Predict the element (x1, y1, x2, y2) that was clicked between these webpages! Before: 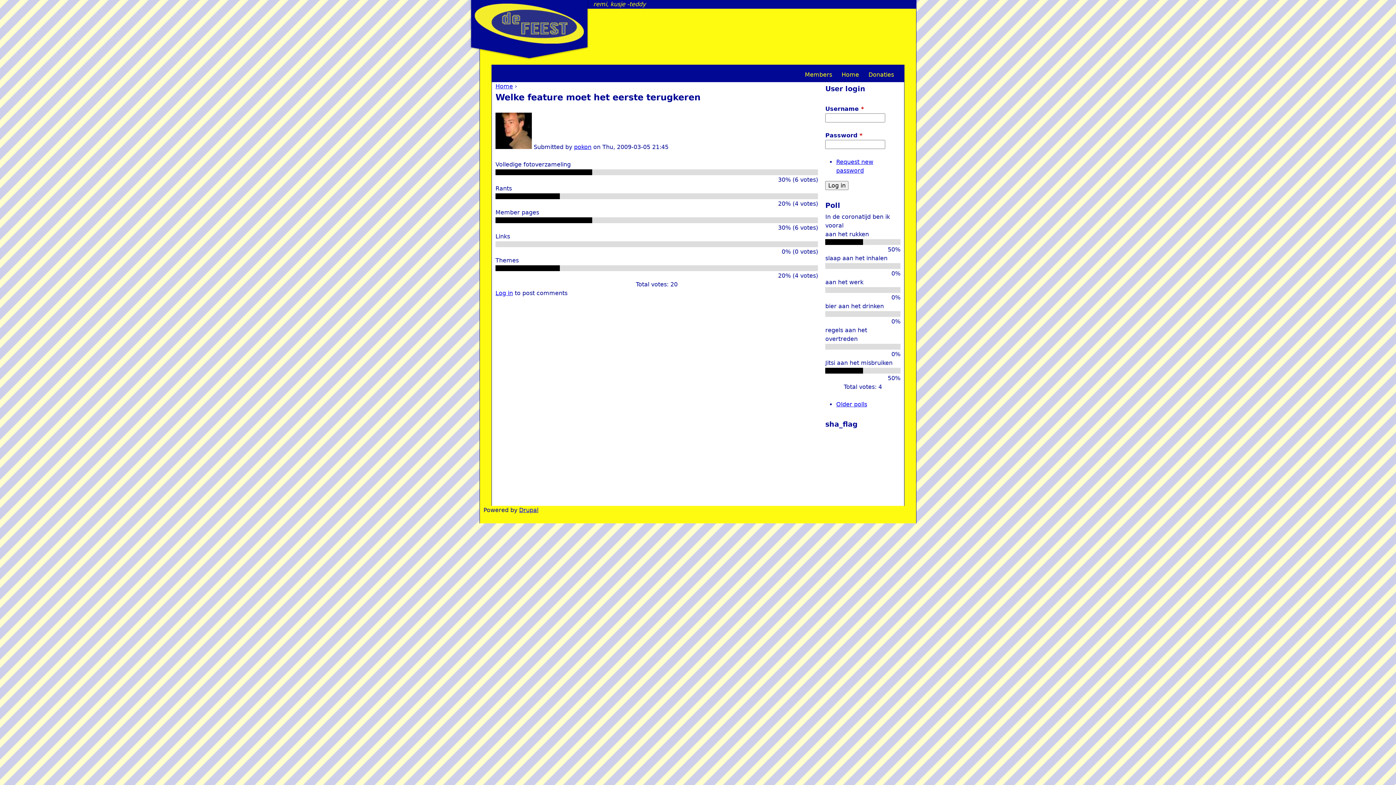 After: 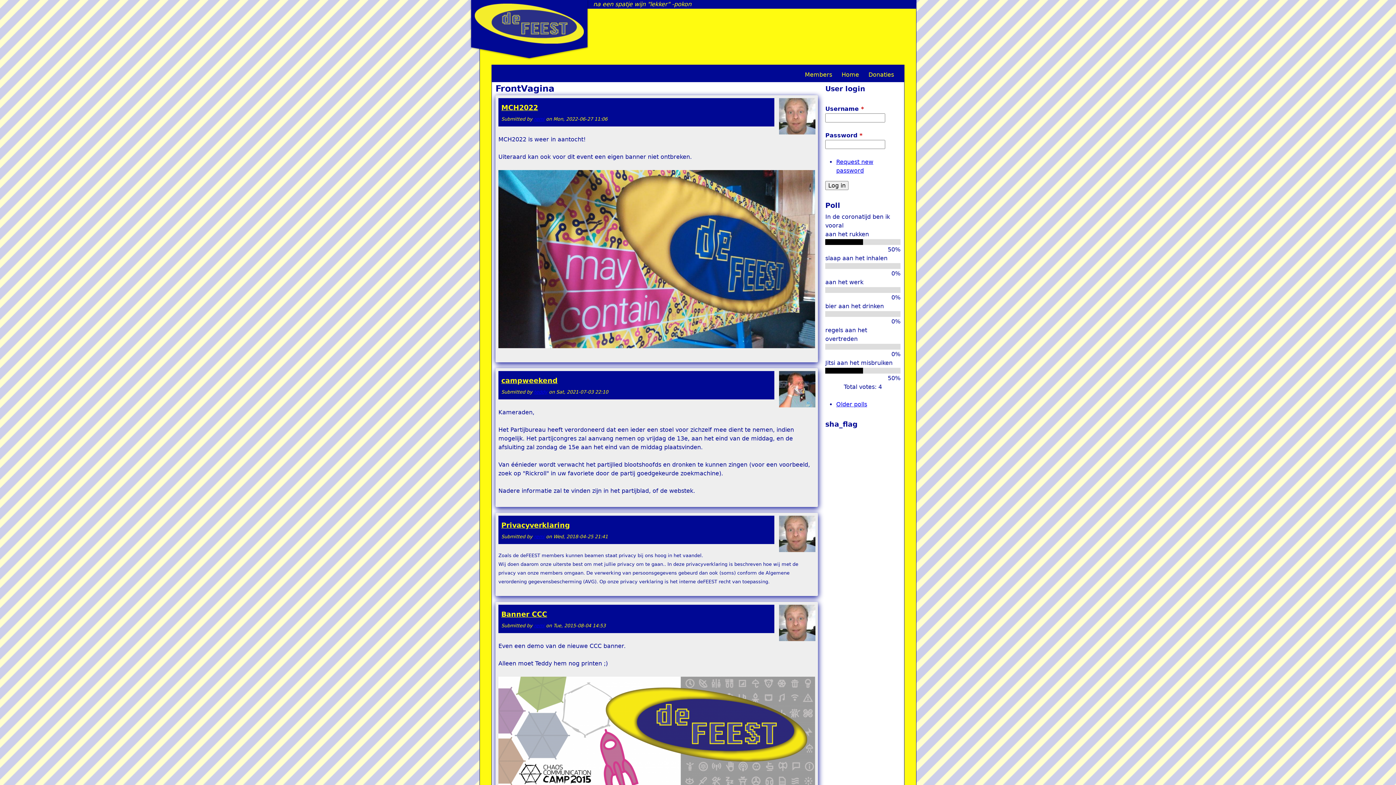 Action: label: Home bbox: (841, 71, 859, 78)